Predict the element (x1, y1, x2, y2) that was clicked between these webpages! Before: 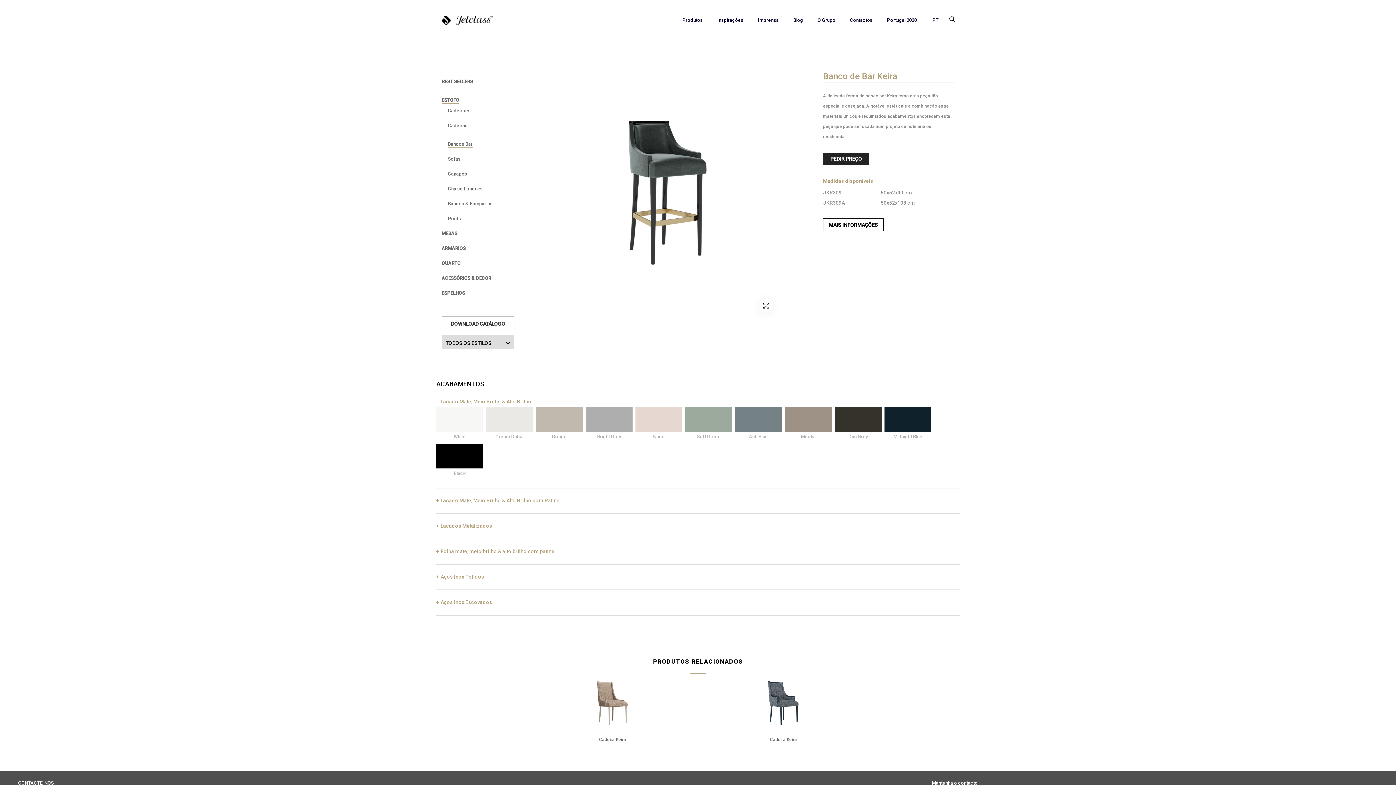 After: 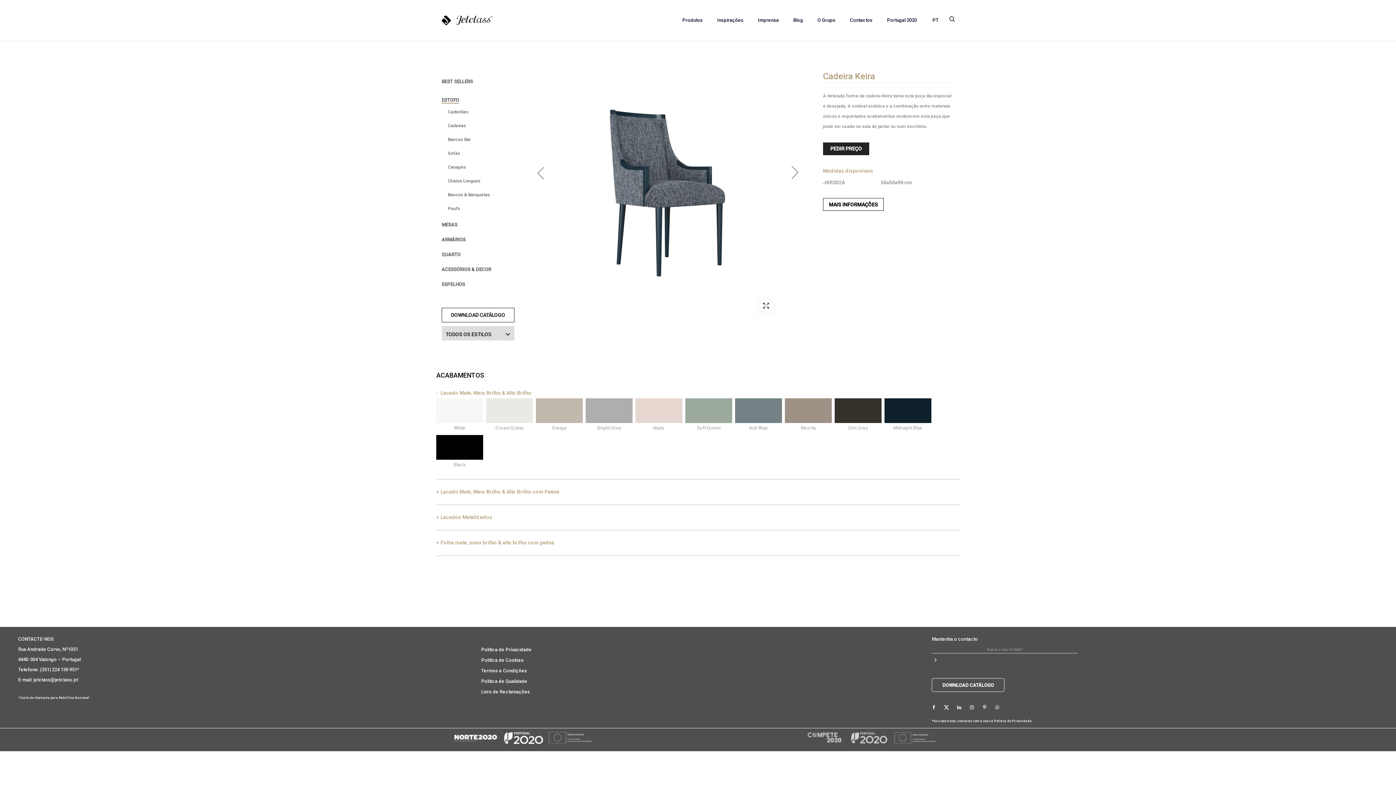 Action: bbox: (770, 737, 797, 742) label: Cadeira Keira